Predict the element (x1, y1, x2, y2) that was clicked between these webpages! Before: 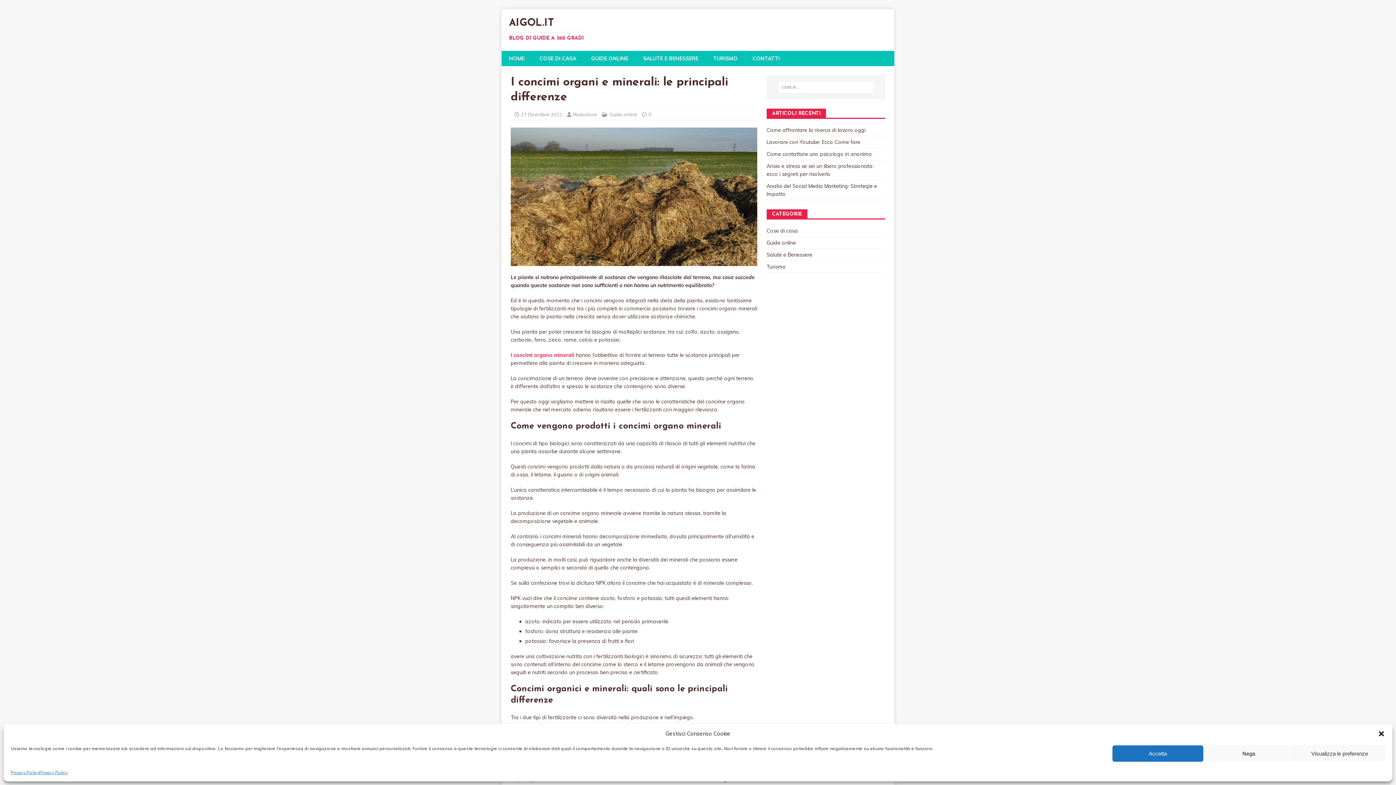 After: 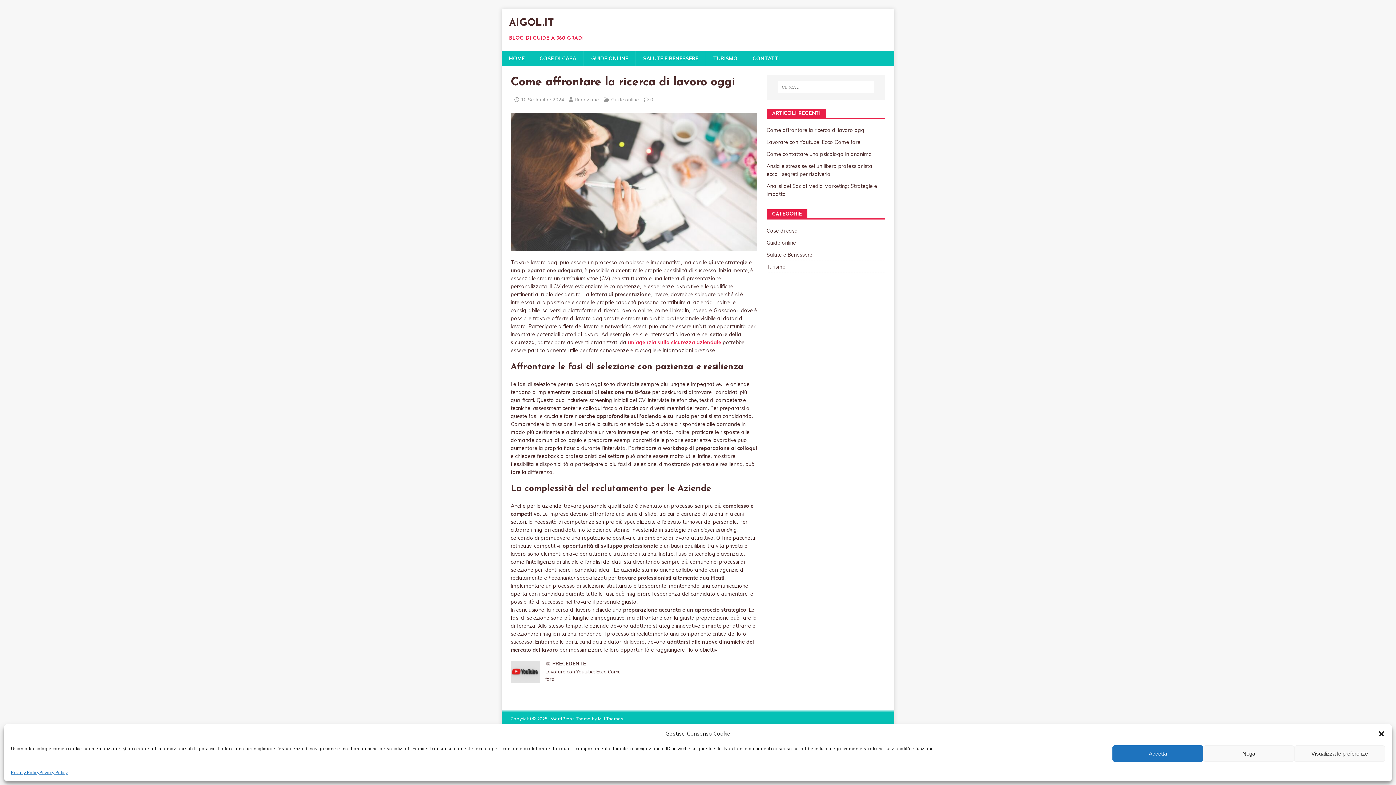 Action: label: Come affrontare la ricerca di lavoro oggi bbox: (766, 126, 865, 133)